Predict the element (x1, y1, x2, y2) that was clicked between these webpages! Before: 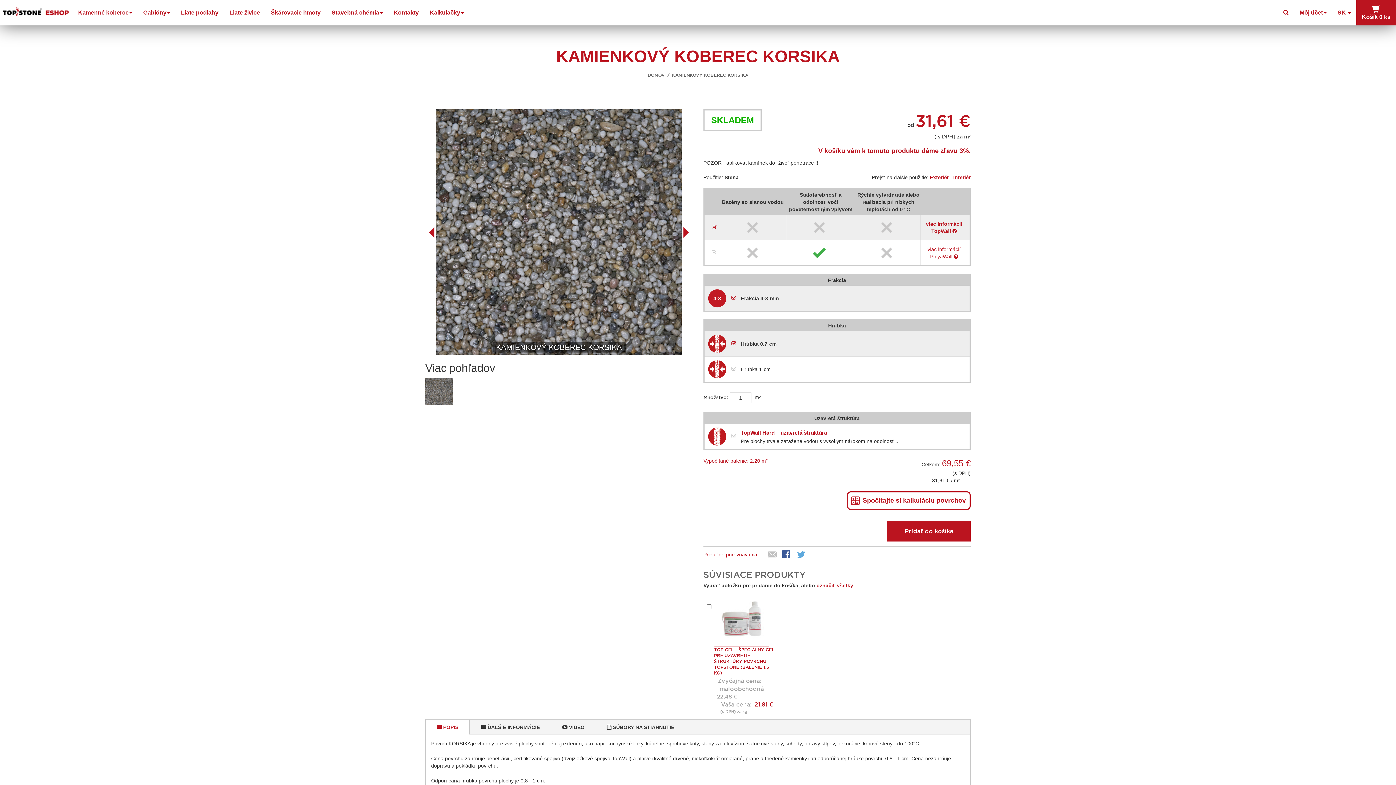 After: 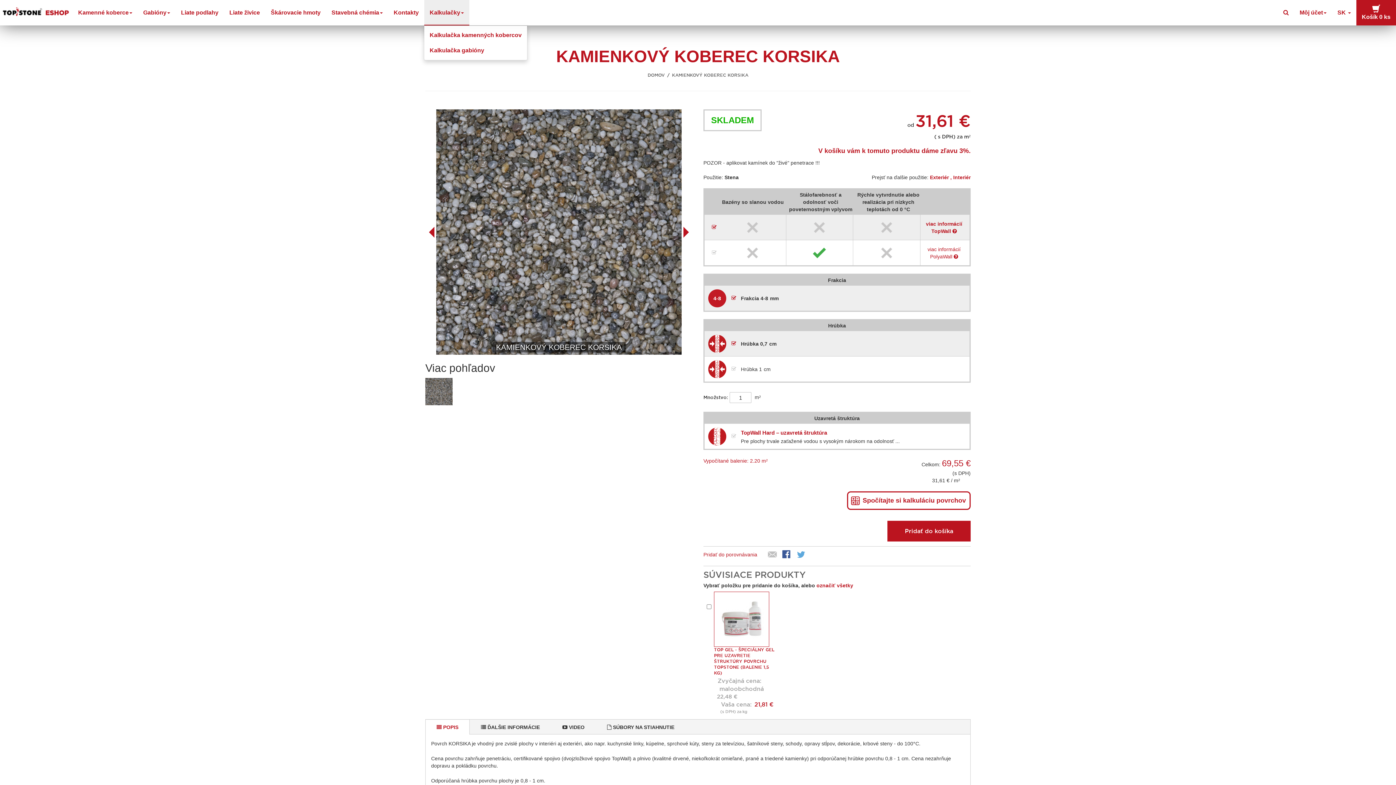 Action: bbox: (424, 0, 469, 25) label: Kalkulačky